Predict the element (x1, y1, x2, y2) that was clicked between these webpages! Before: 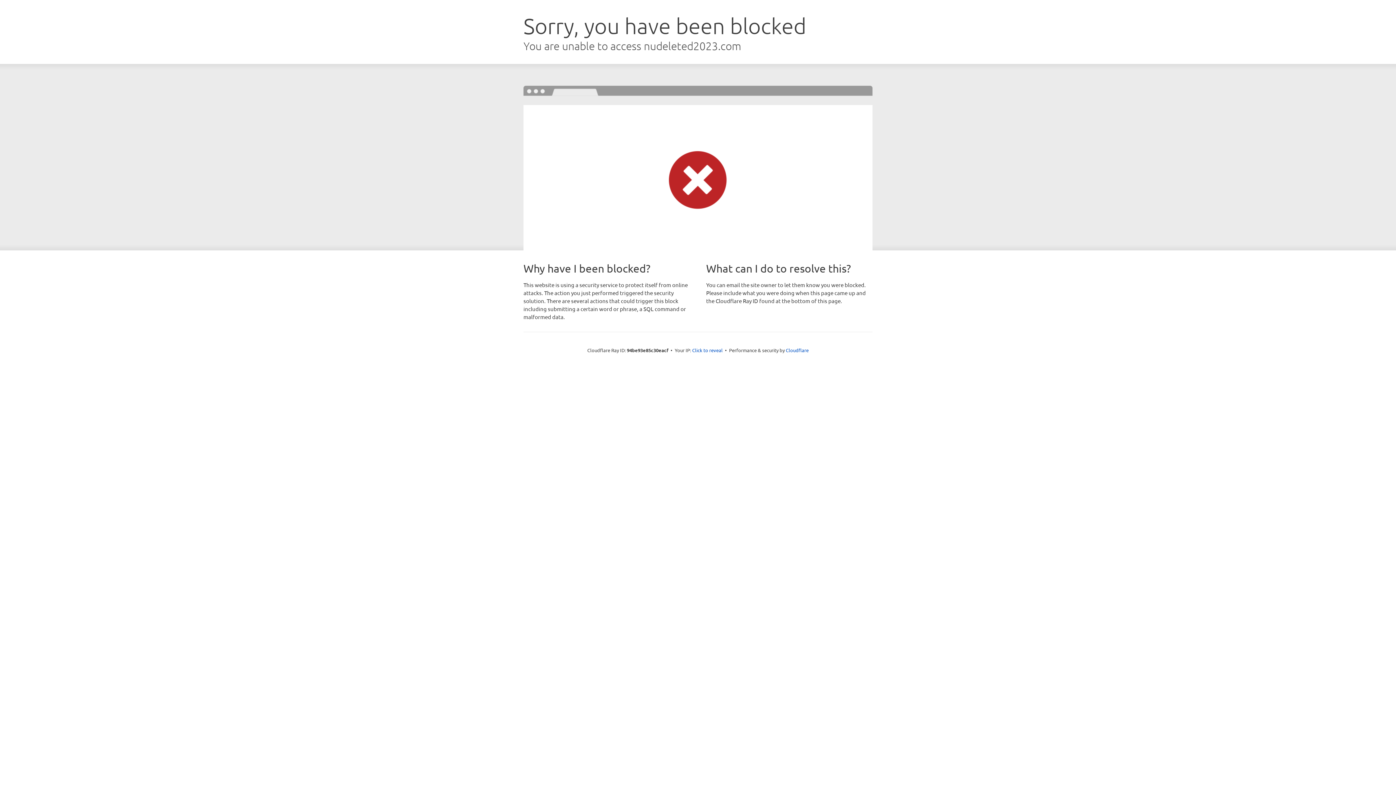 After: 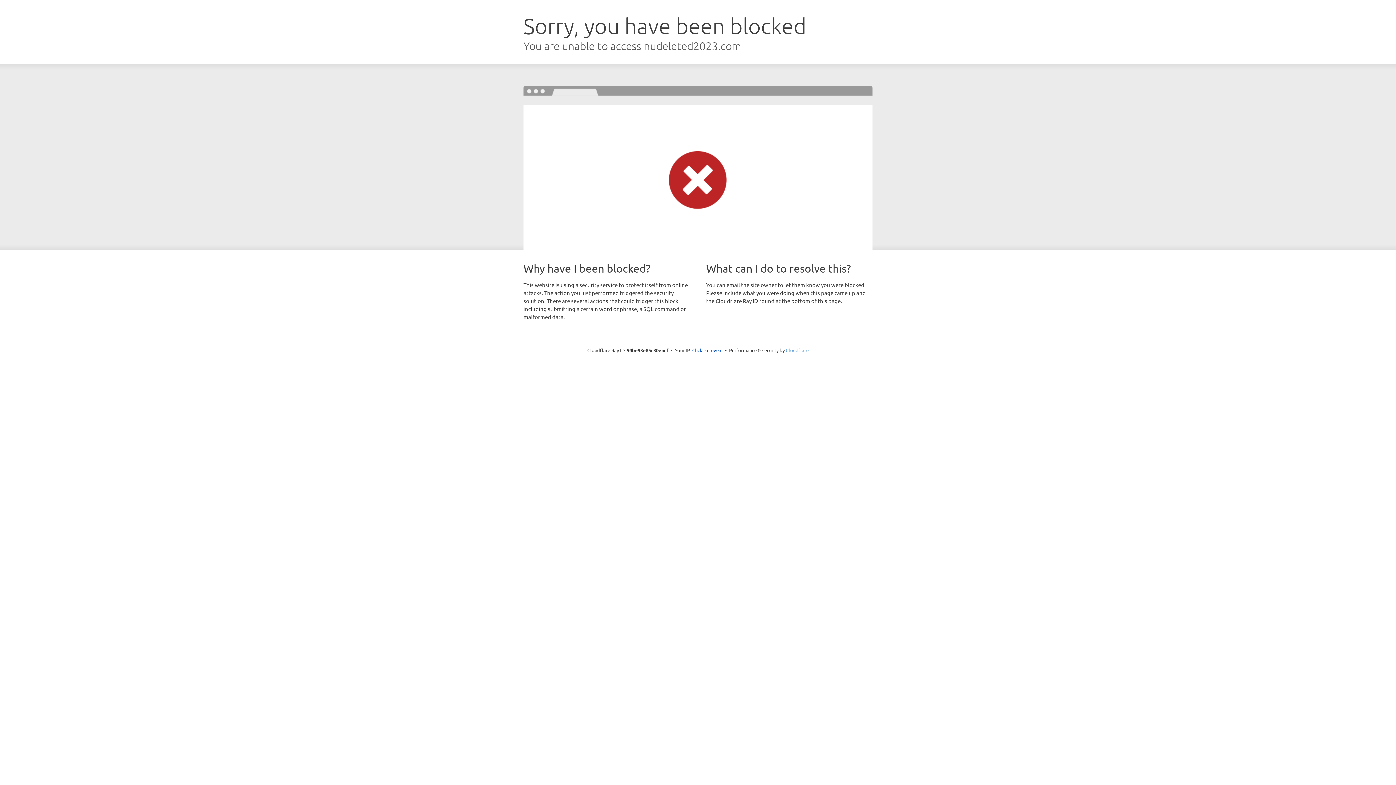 Action: bbox: (786, 347, 808, 353) label: Cloudflare